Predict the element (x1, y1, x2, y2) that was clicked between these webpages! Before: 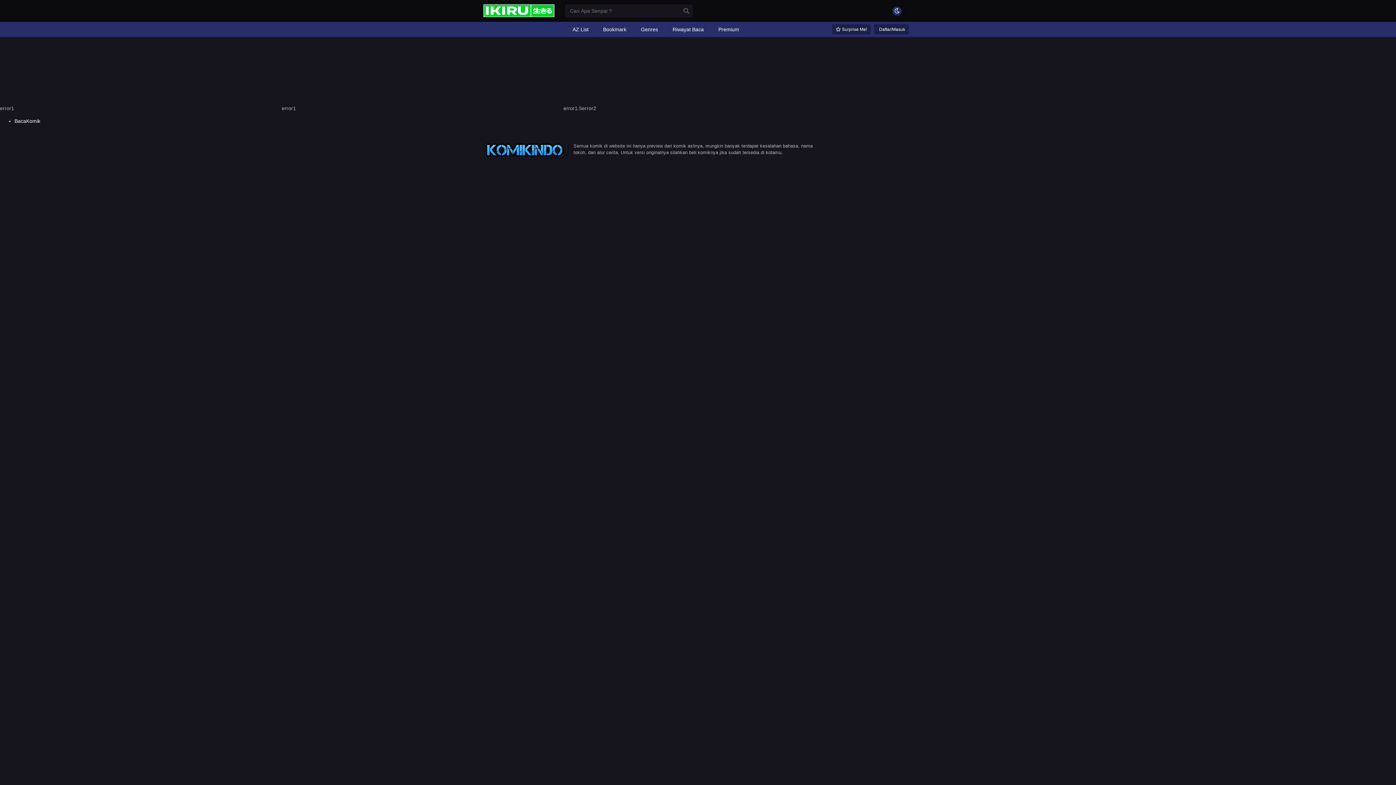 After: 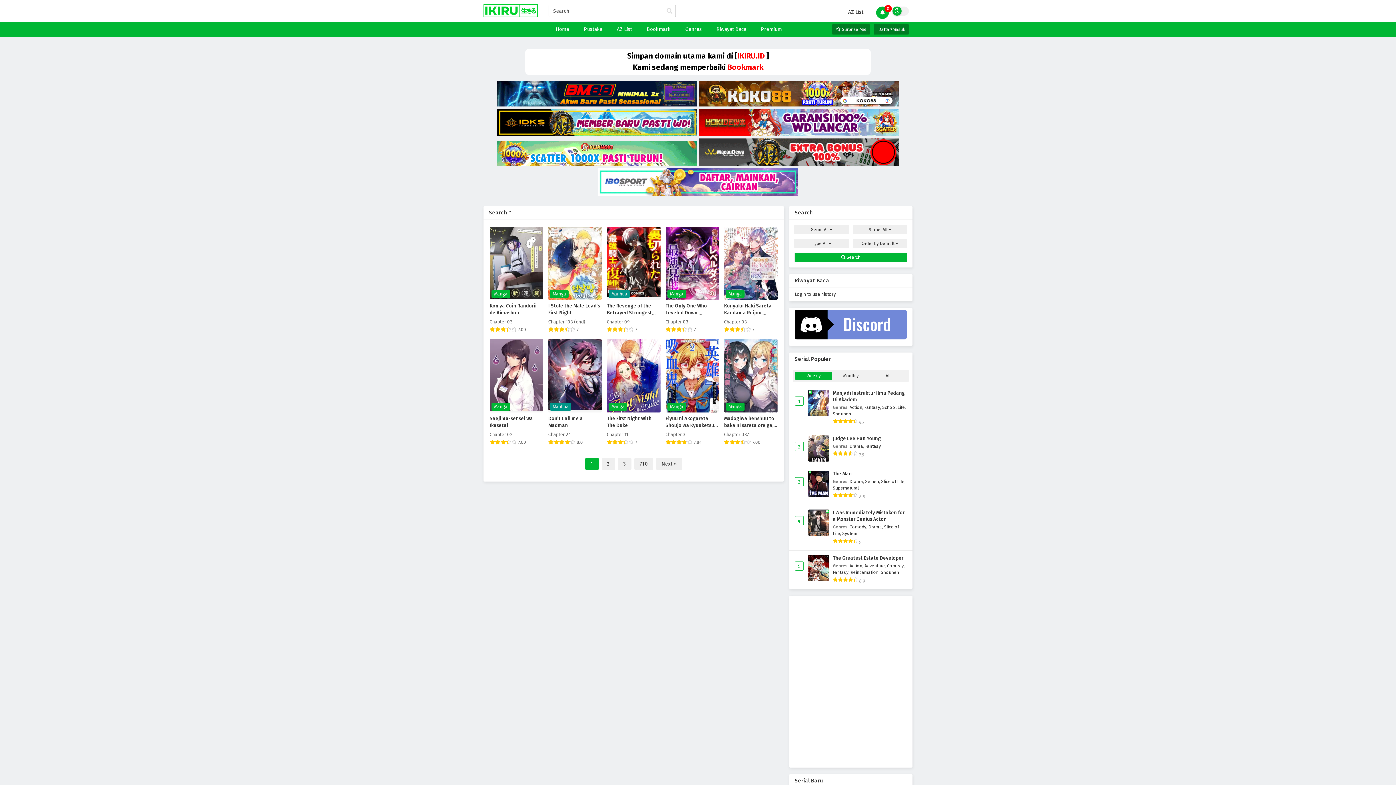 Action: bbox: (681, 4, 692, 17) label: search